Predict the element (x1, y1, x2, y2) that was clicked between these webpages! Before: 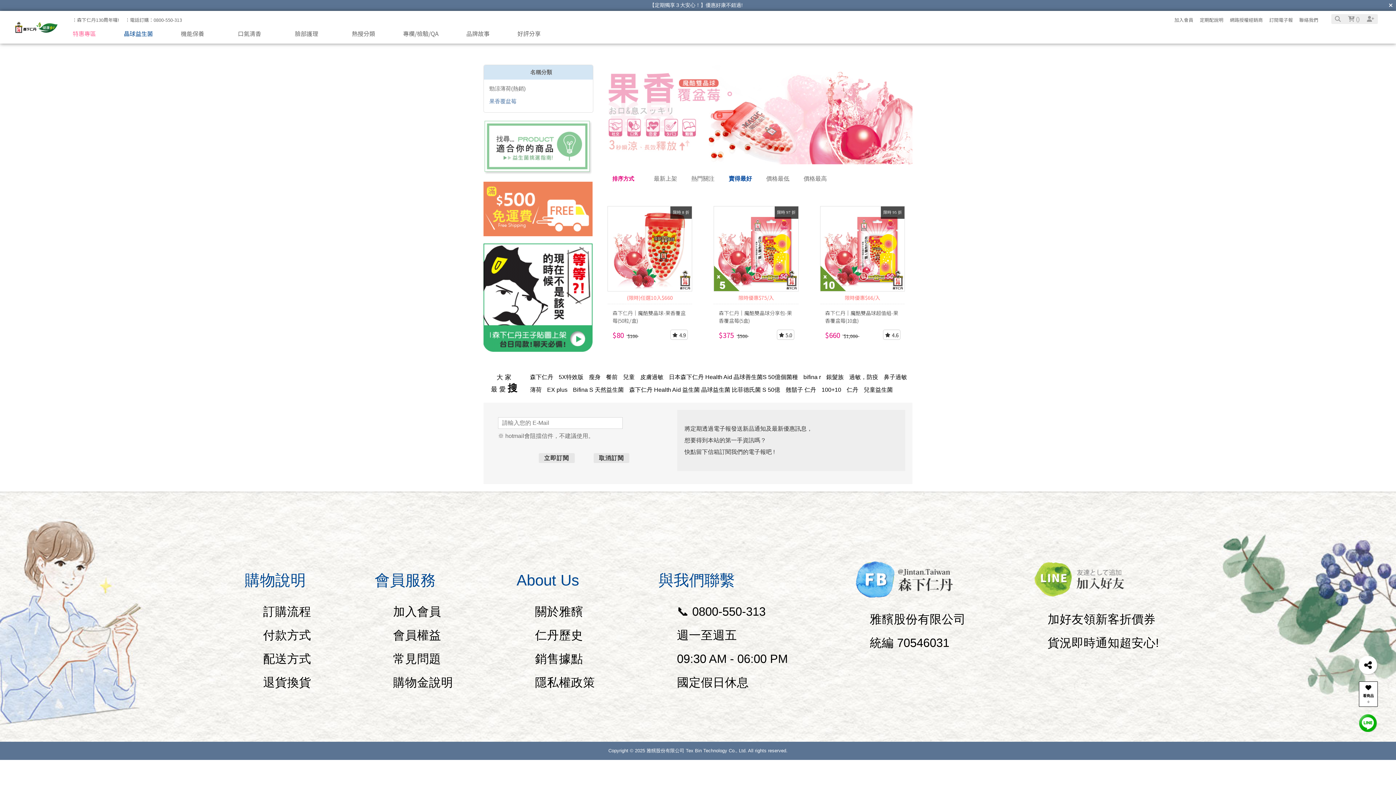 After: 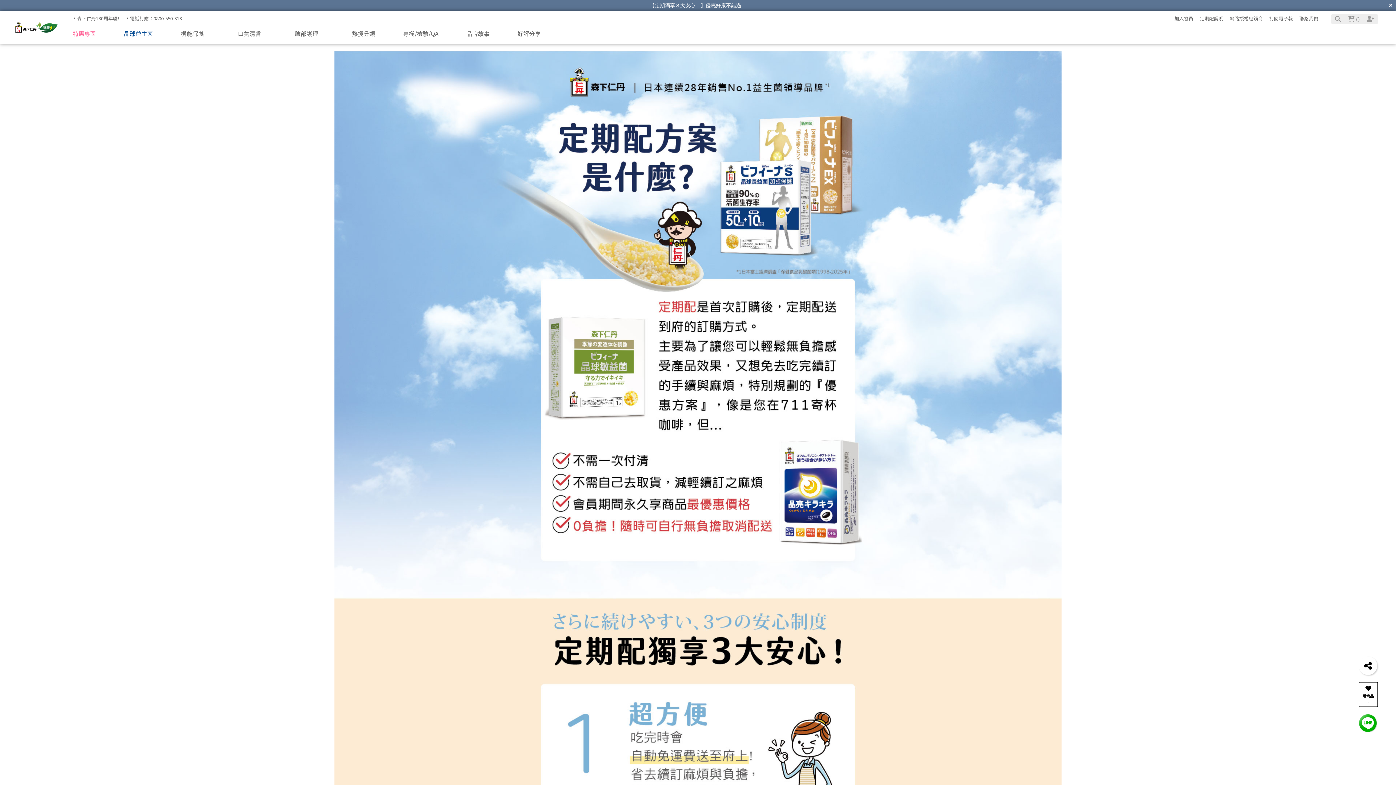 Action: label: 定期配說明 bbox: (1200, 16, 1223, 23)